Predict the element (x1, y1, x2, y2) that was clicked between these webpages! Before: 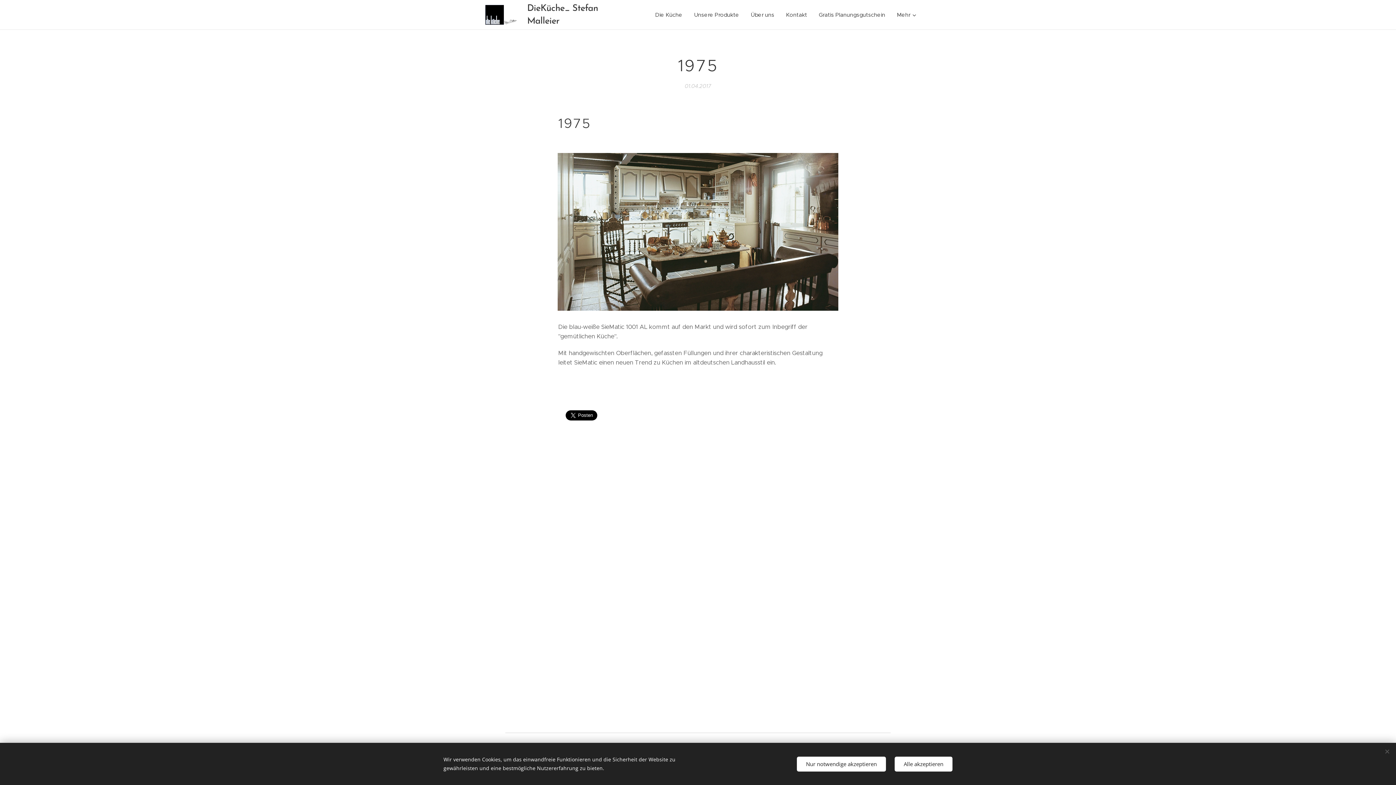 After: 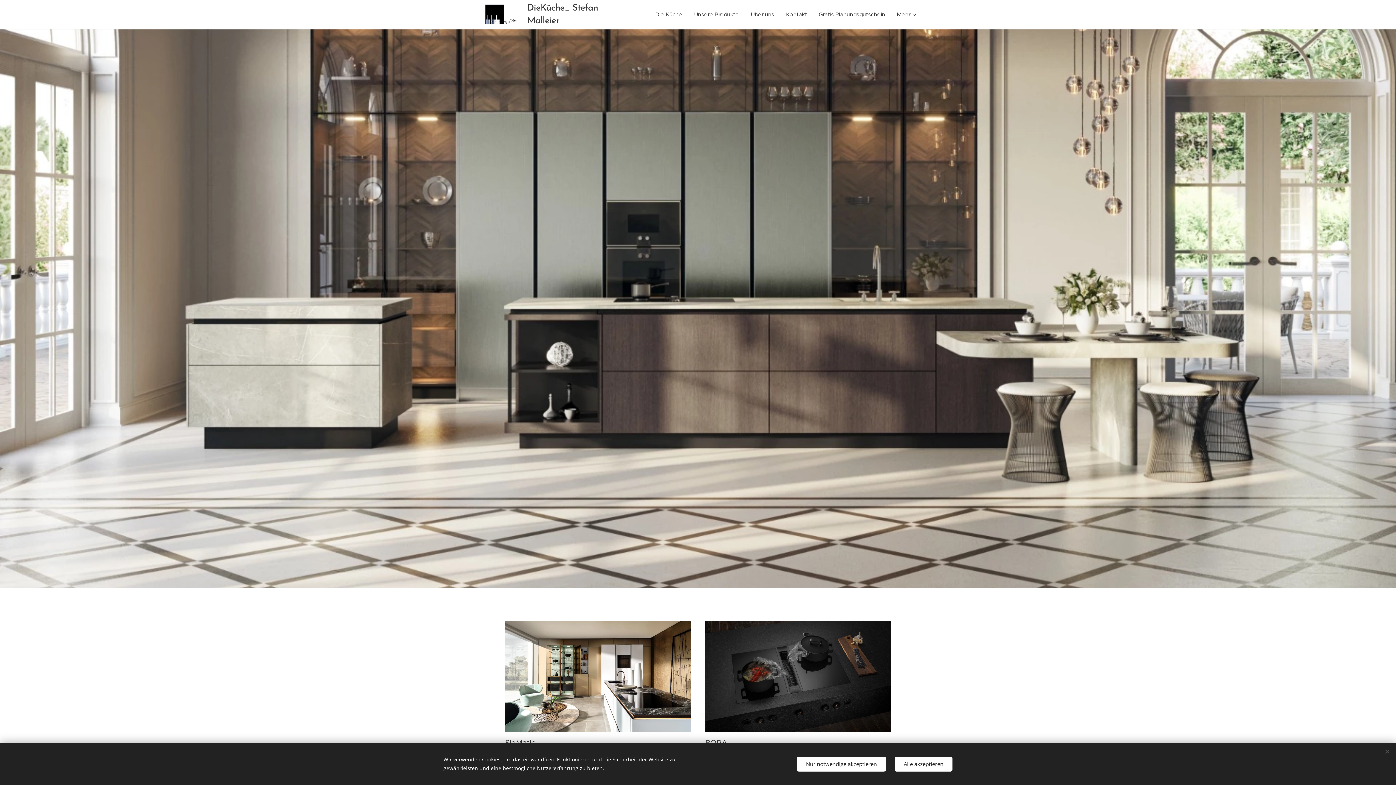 Action: bbox: (688, 5, 745, 24) label: Unsere Produkte